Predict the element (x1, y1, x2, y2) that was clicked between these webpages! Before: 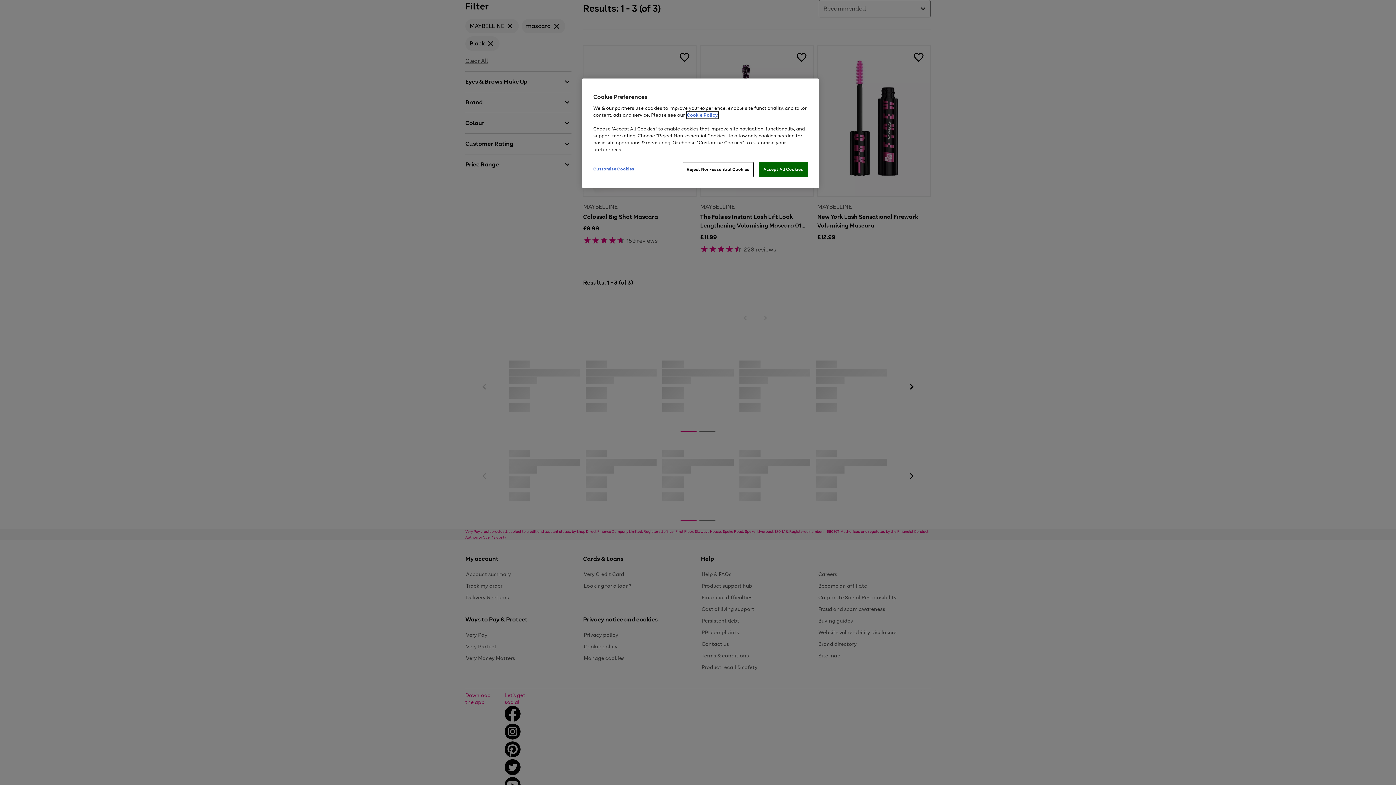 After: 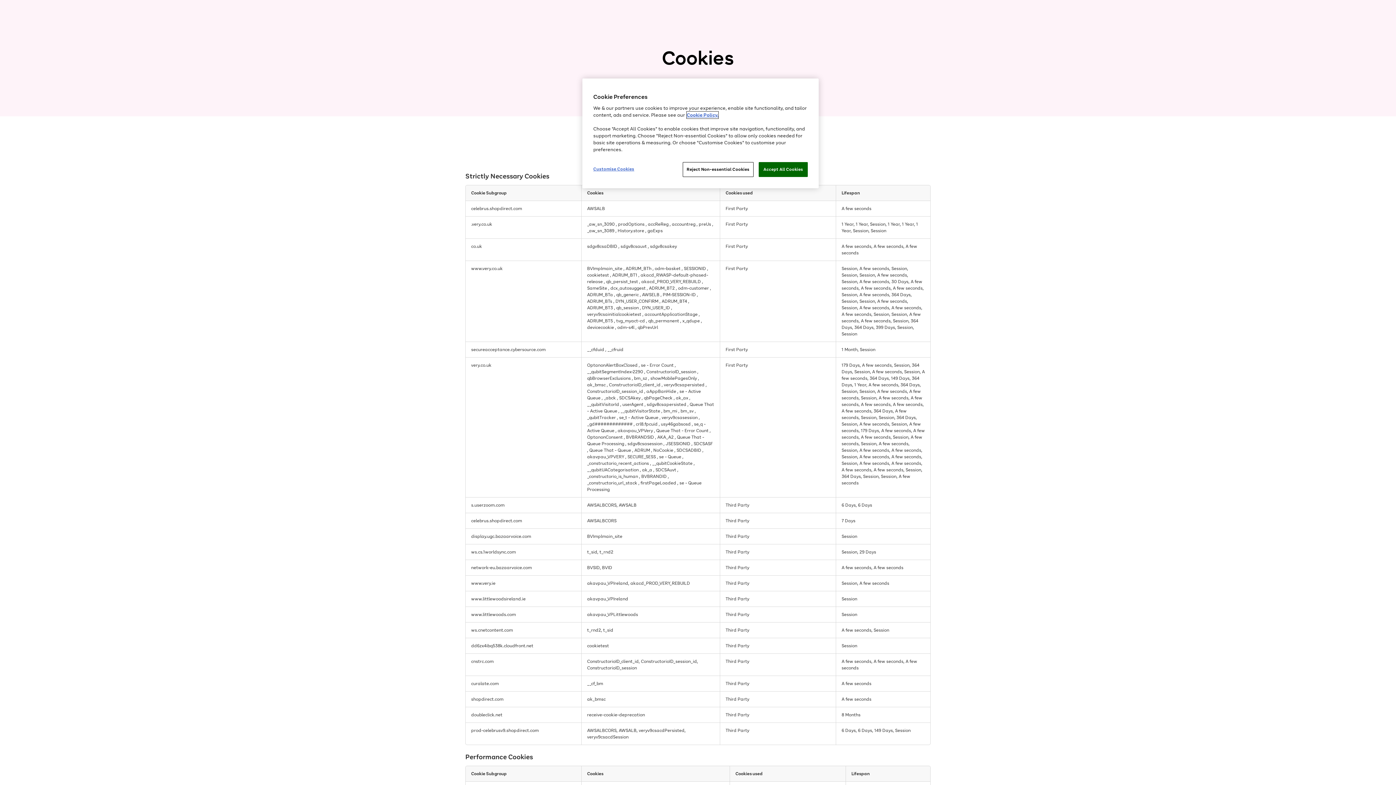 Action: bbox: (686, 111, 718, 118) label: Cookie Policy.